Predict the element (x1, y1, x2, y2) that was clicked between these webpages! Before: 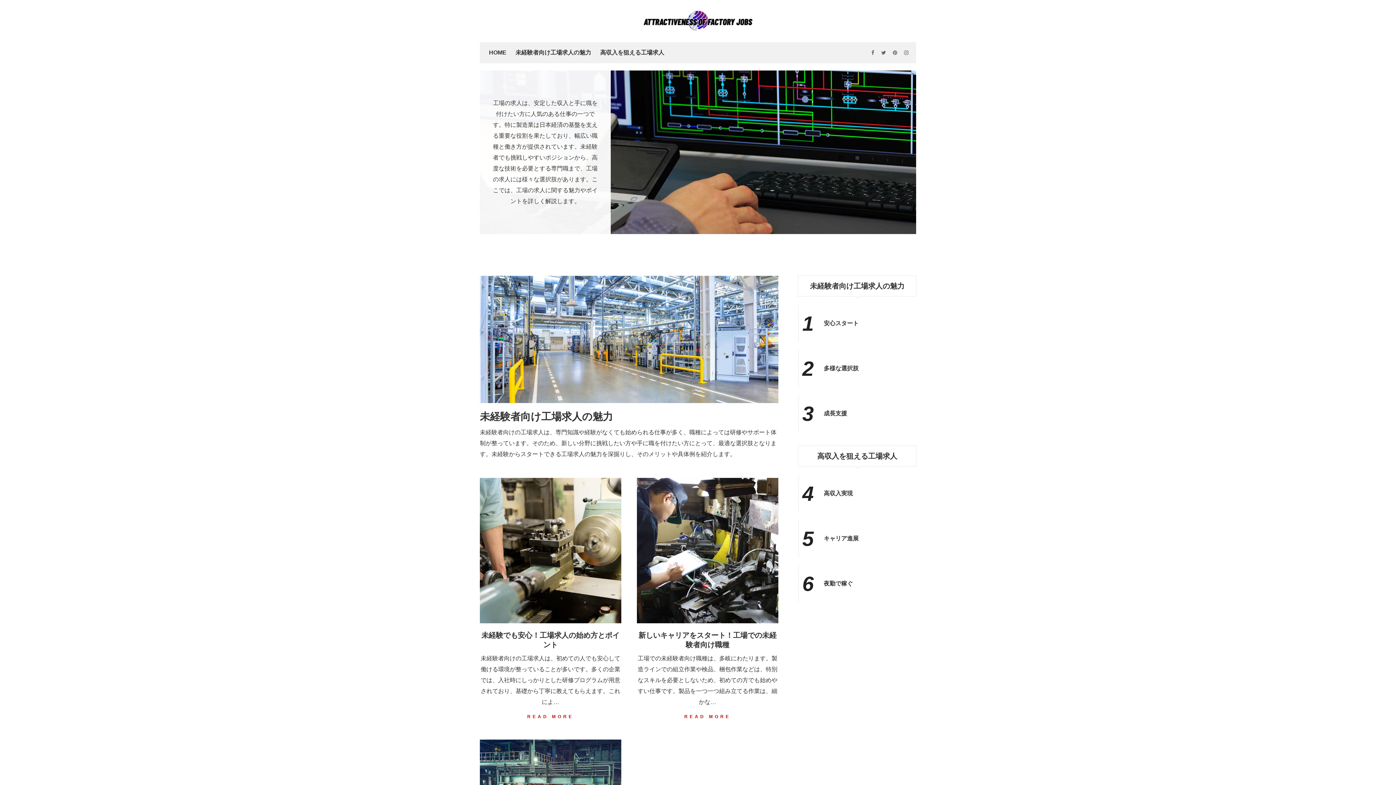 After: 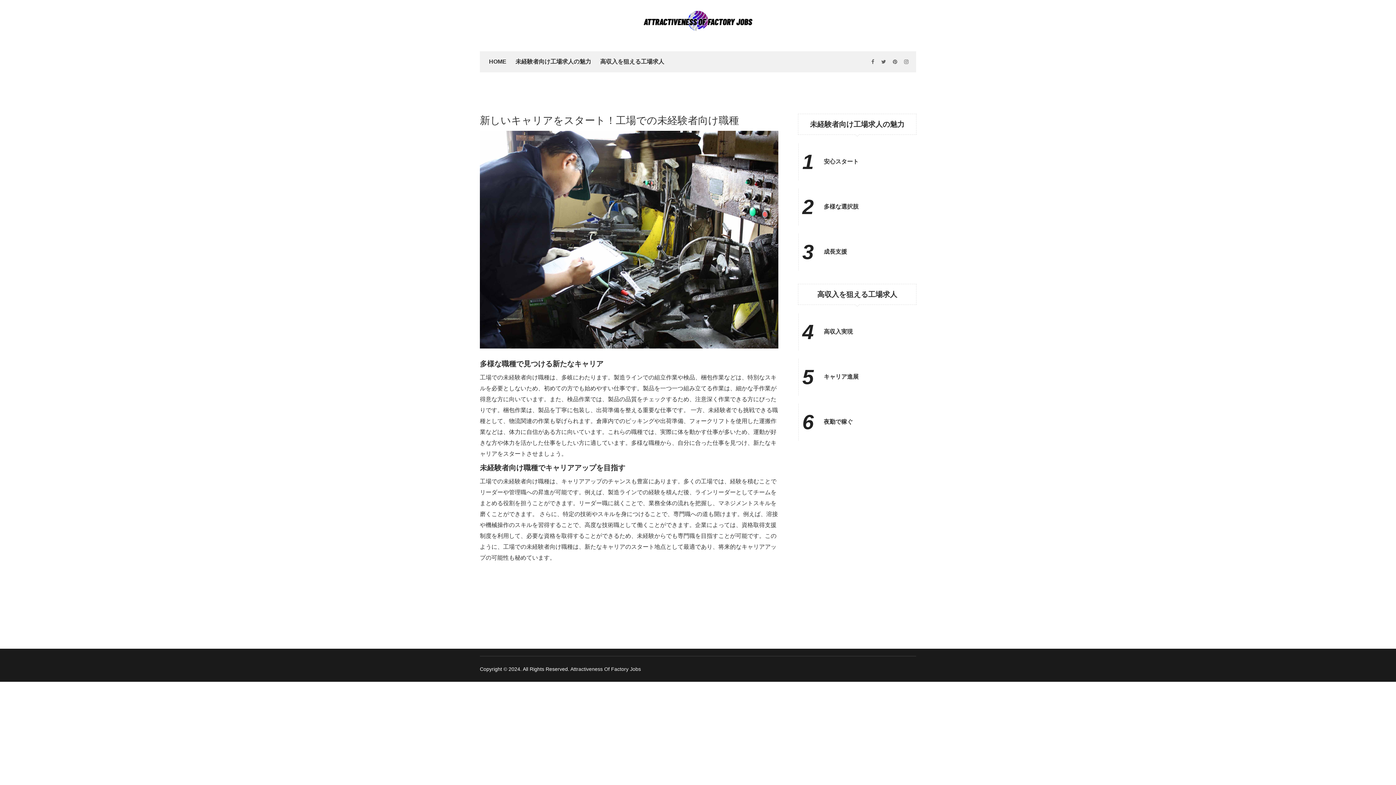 Action: bbox: (637, 478, 778, 623)